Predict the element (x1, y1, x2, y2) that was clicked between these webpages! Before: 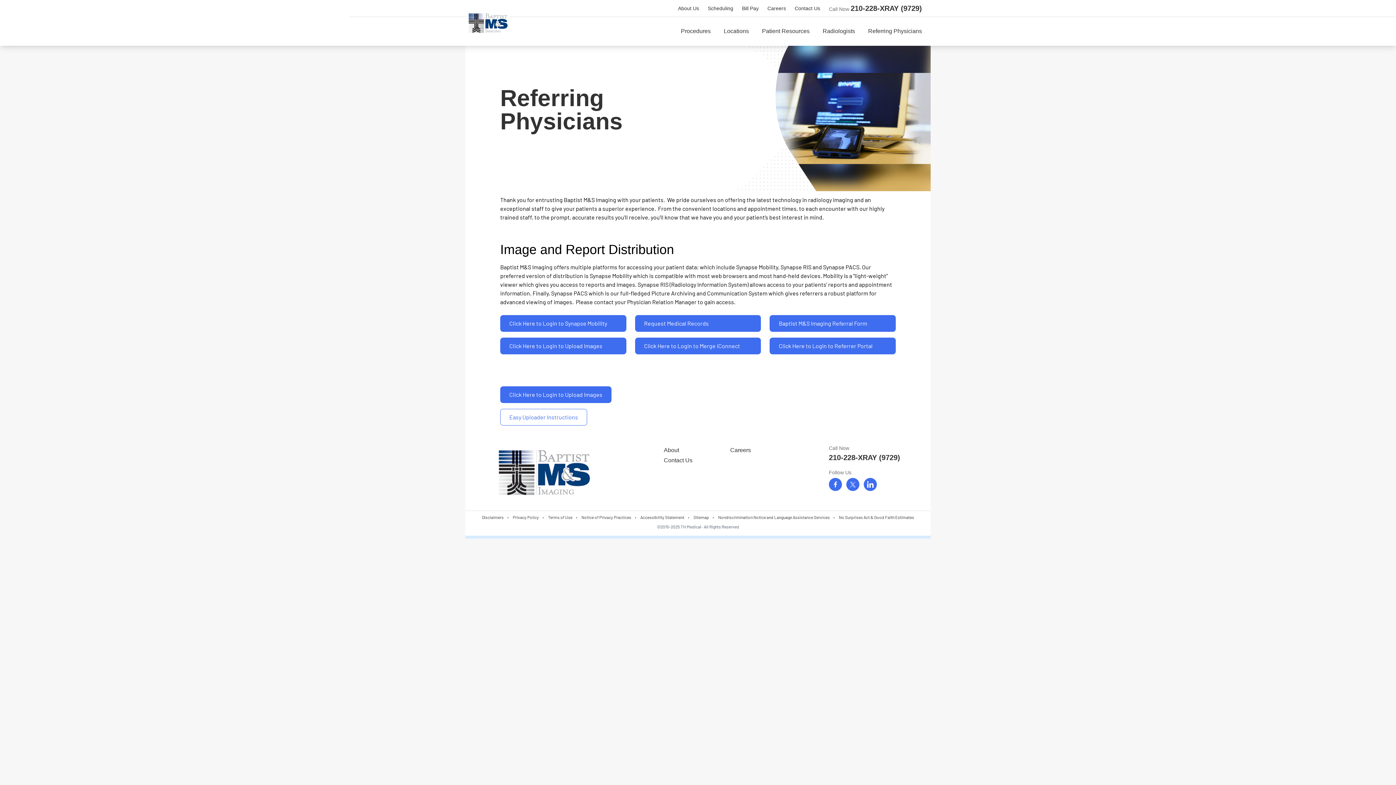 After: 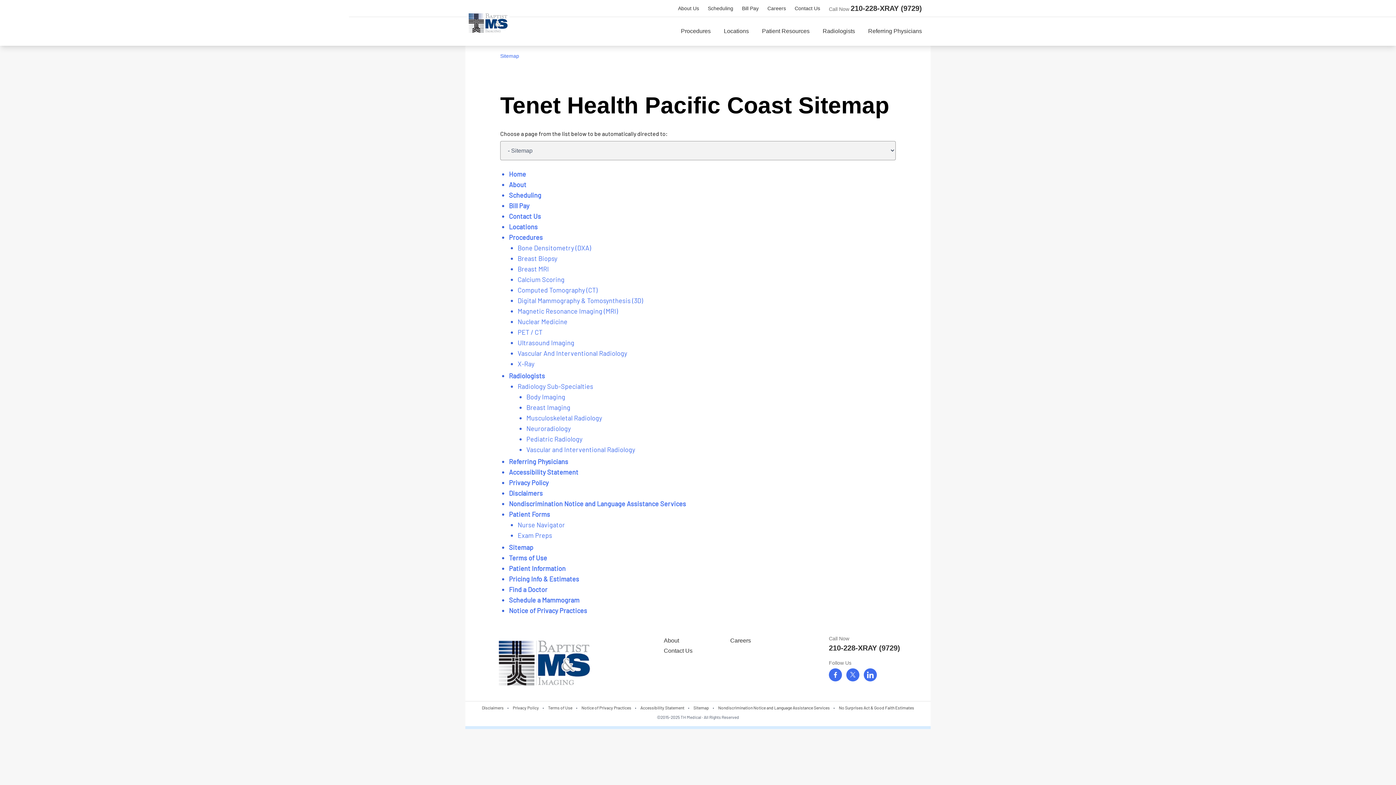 Action: bbox: (693, 515, 709, 520) label: Sitemap